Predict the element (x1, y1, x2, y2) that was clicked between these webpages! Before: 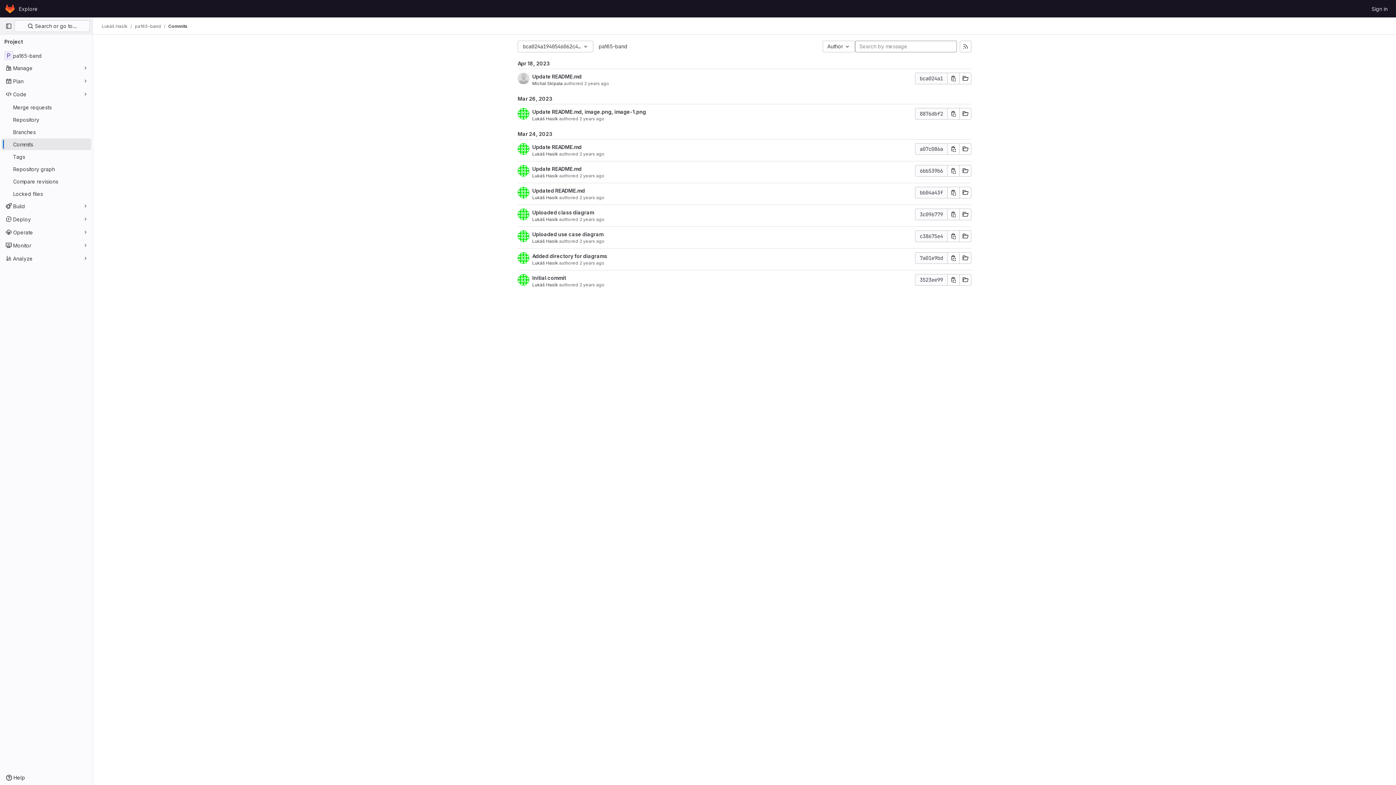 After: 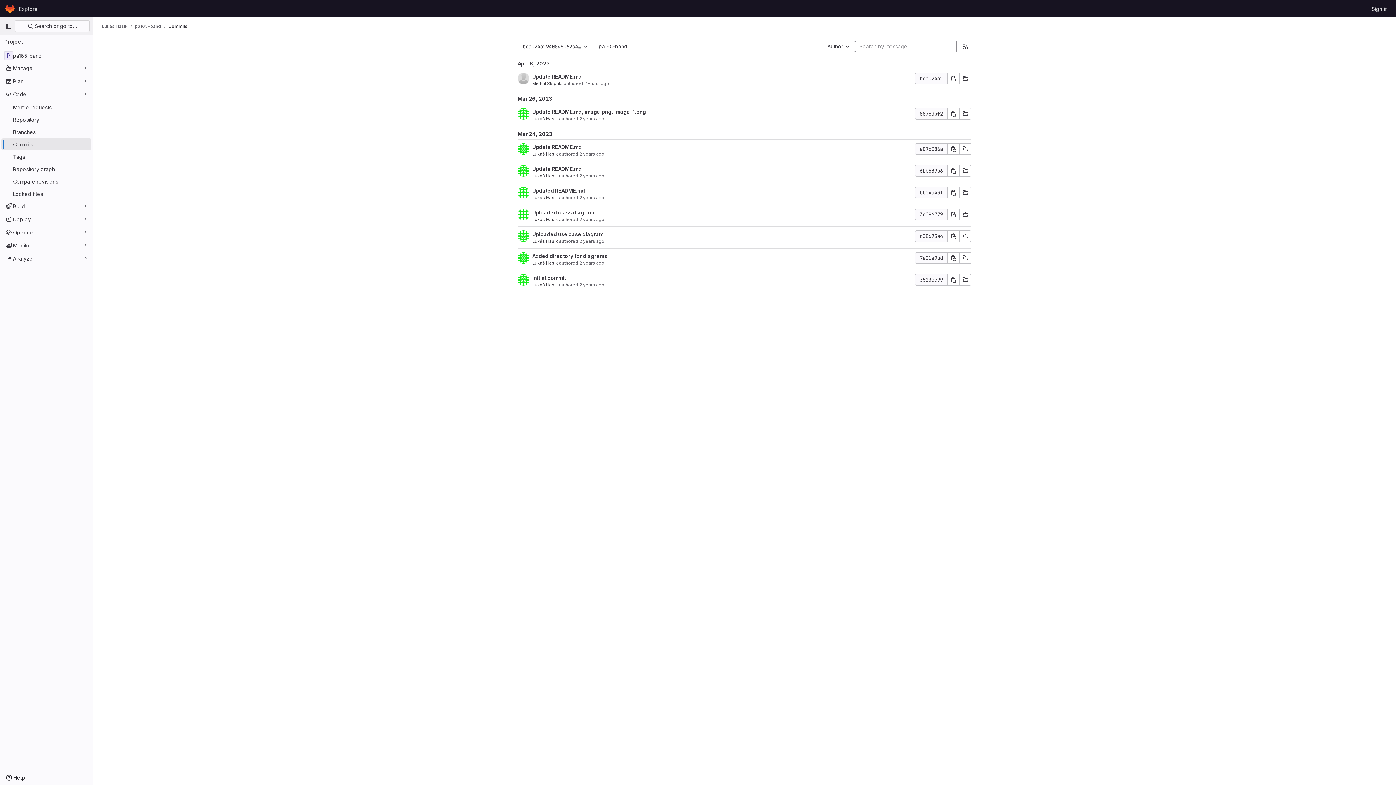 Action: label: Commits bbox: (1, 138, 91, 150)